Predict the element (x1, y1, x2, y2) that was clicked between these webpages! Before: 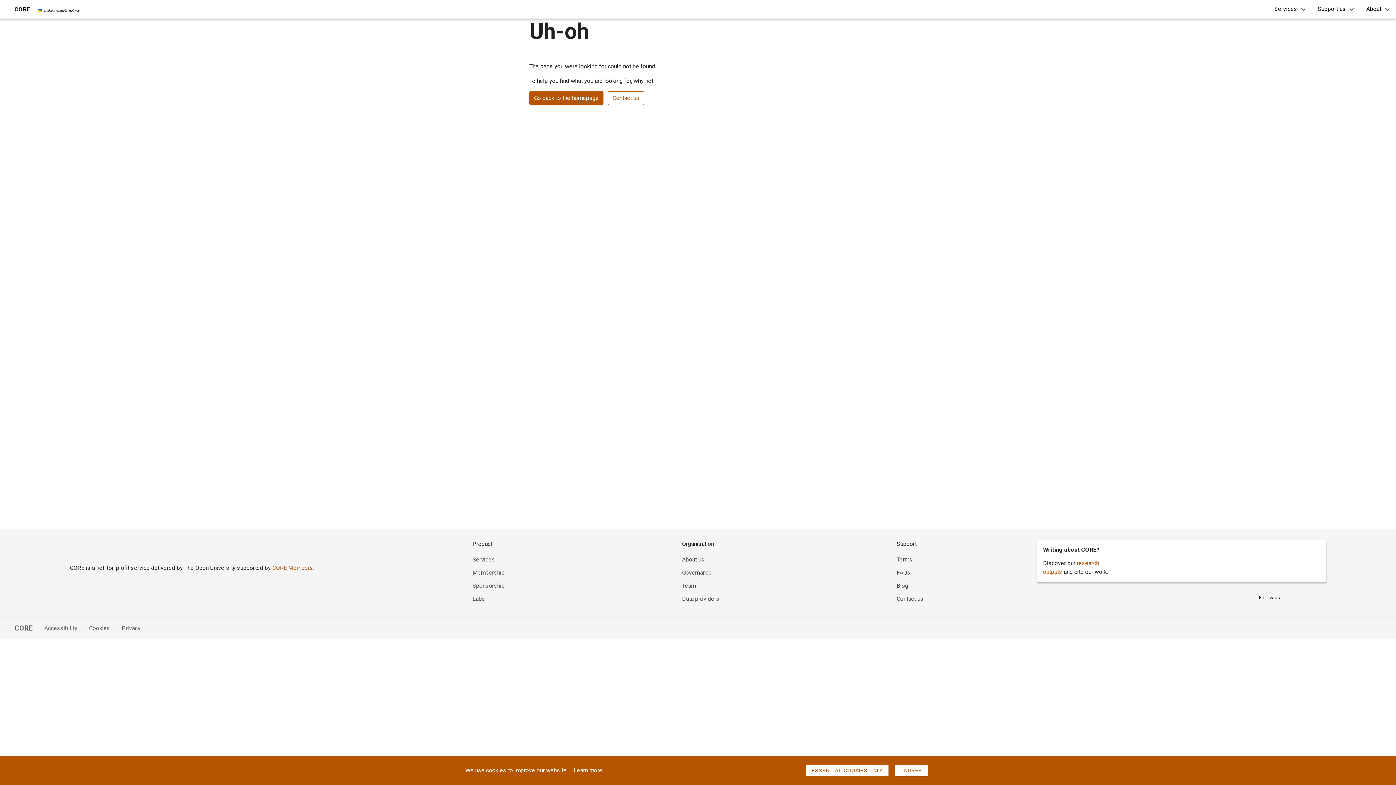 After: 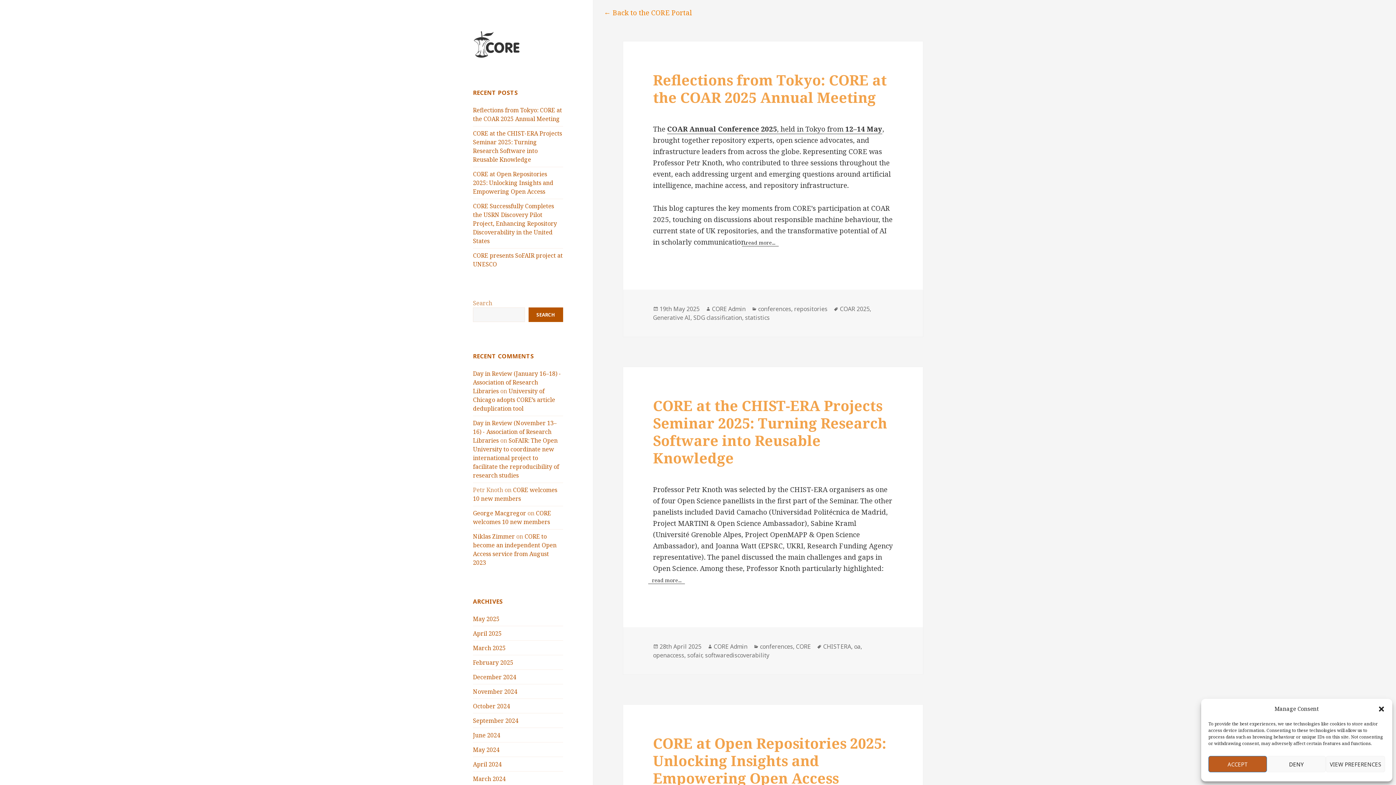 Action: bbox: (896, 582, 908, 589) label: Blog